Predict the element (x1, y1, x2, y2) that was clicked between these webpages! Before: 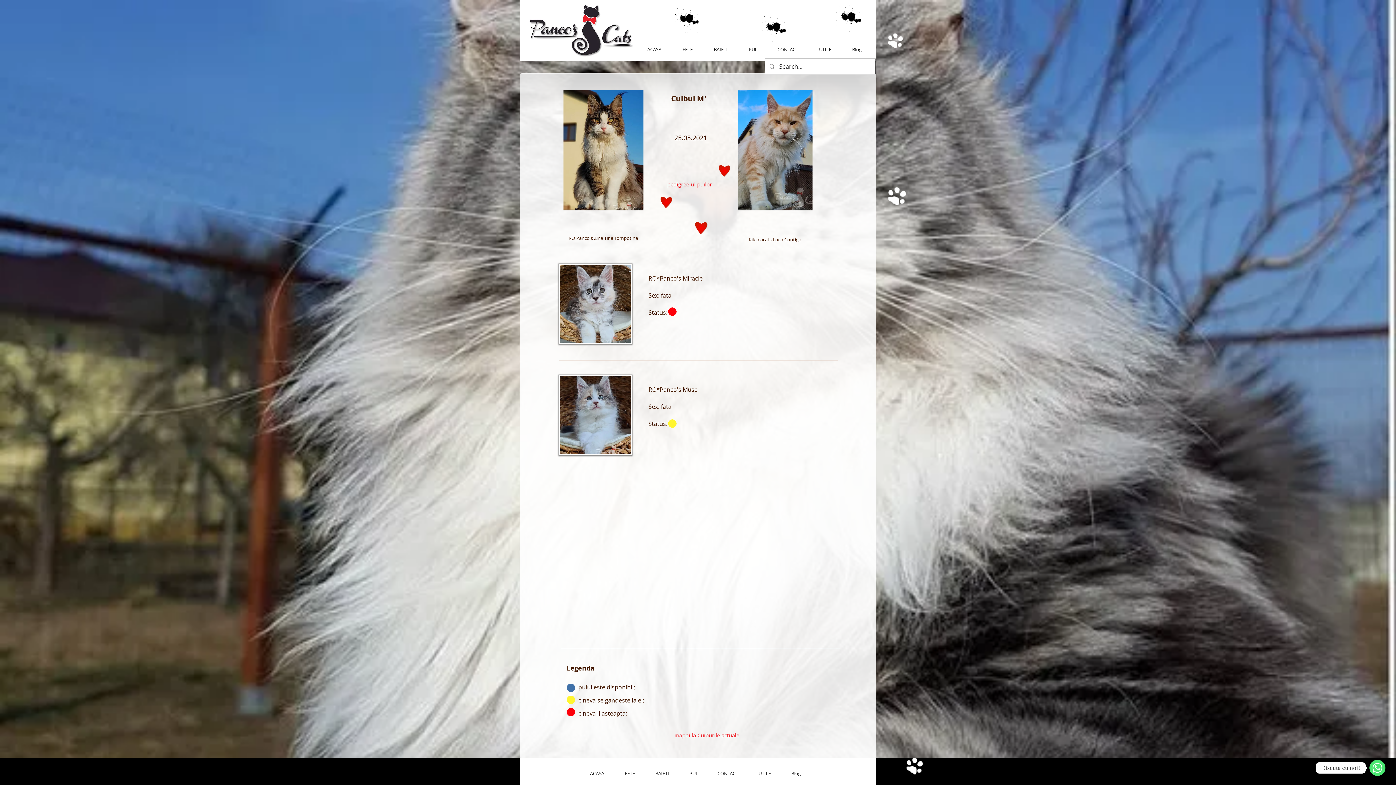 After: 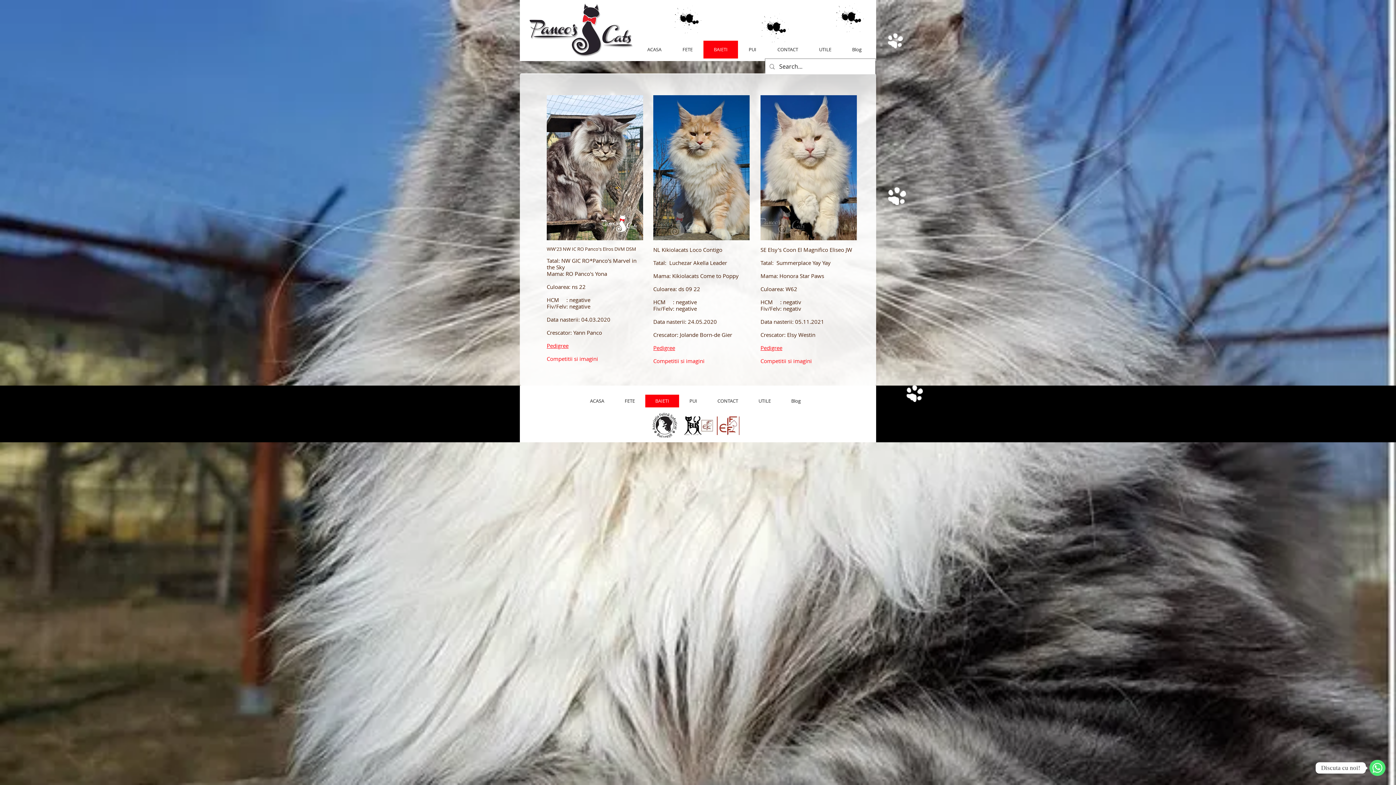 Action: bbox: (703, 40, 738, 58) label: BAIETI